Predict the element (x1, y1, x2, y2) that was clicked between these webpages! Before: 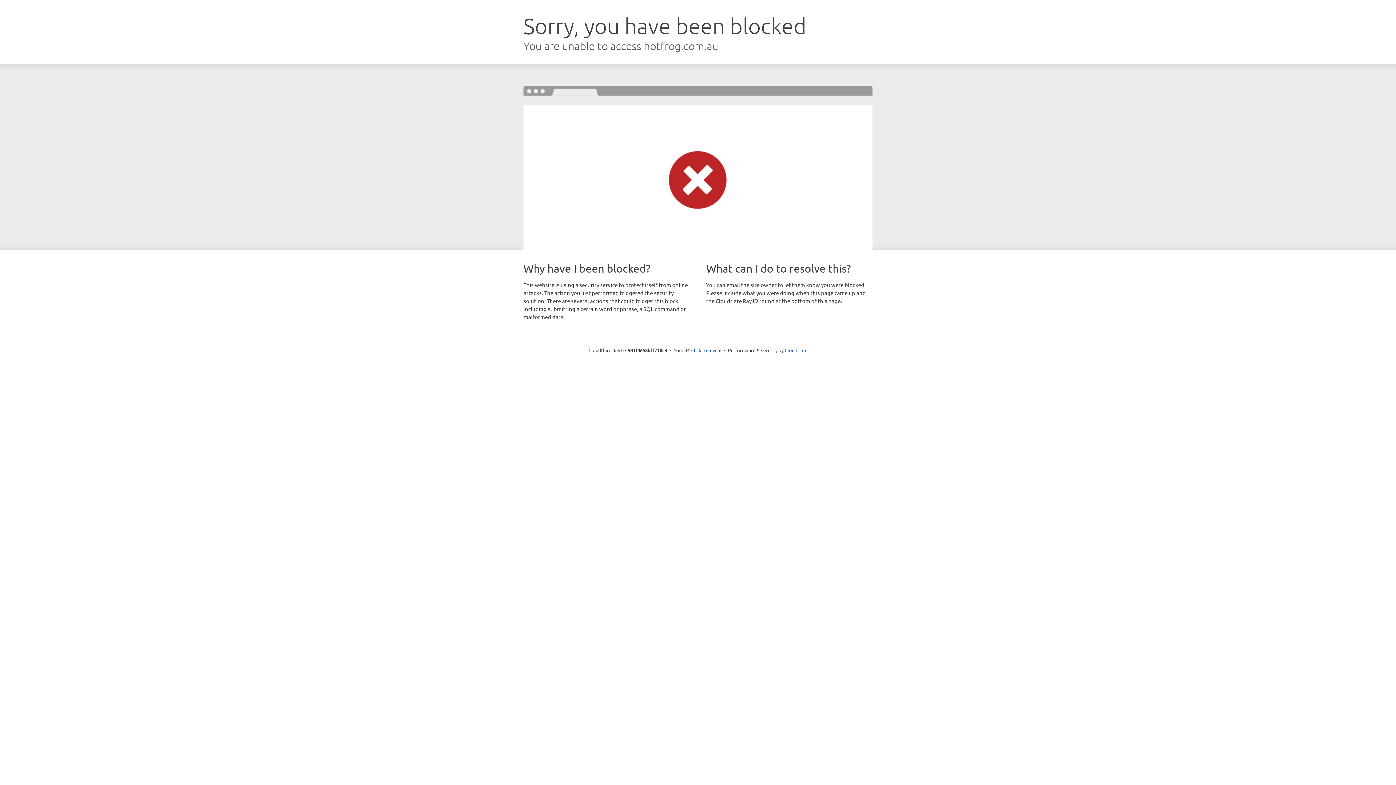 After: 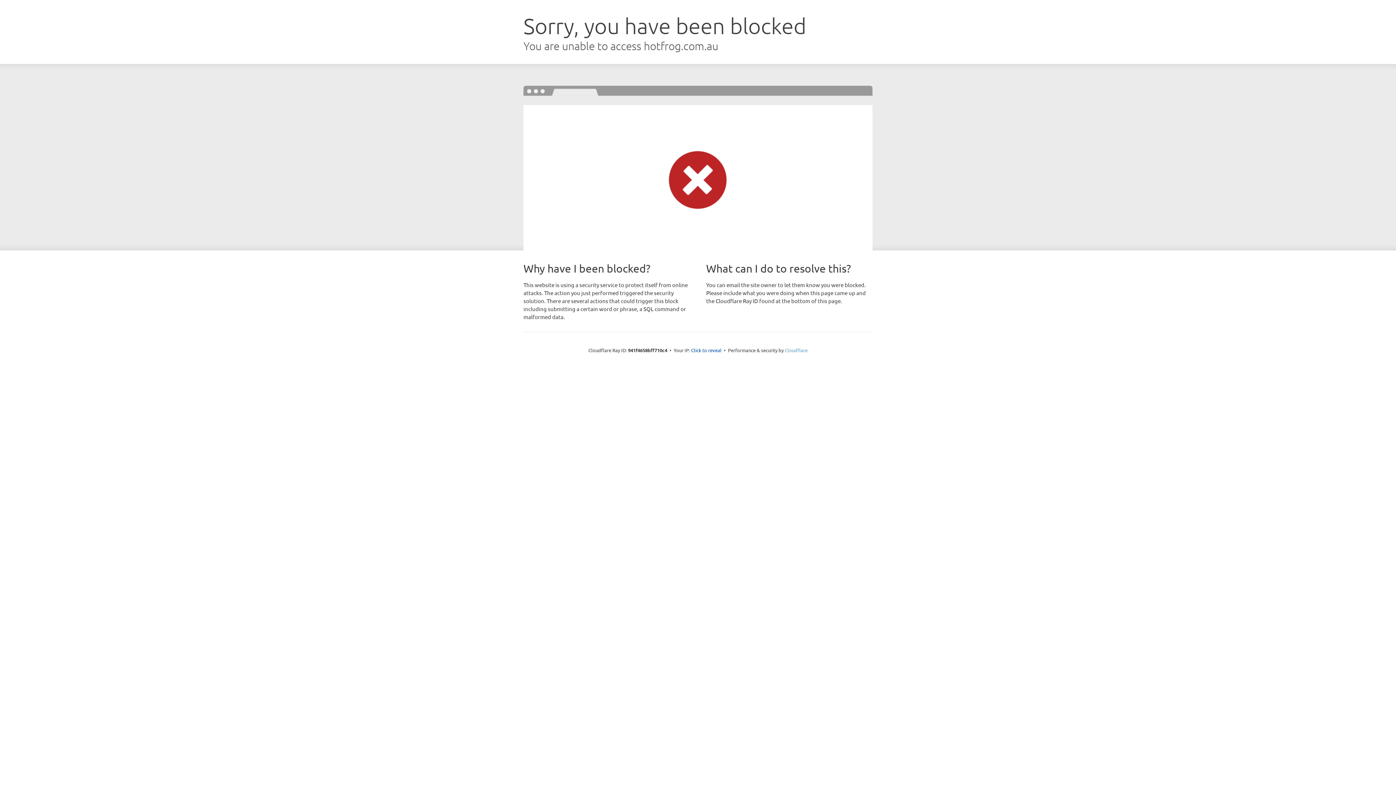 Action: label: Cloudflare bbox: (784, 347, 807, 353)